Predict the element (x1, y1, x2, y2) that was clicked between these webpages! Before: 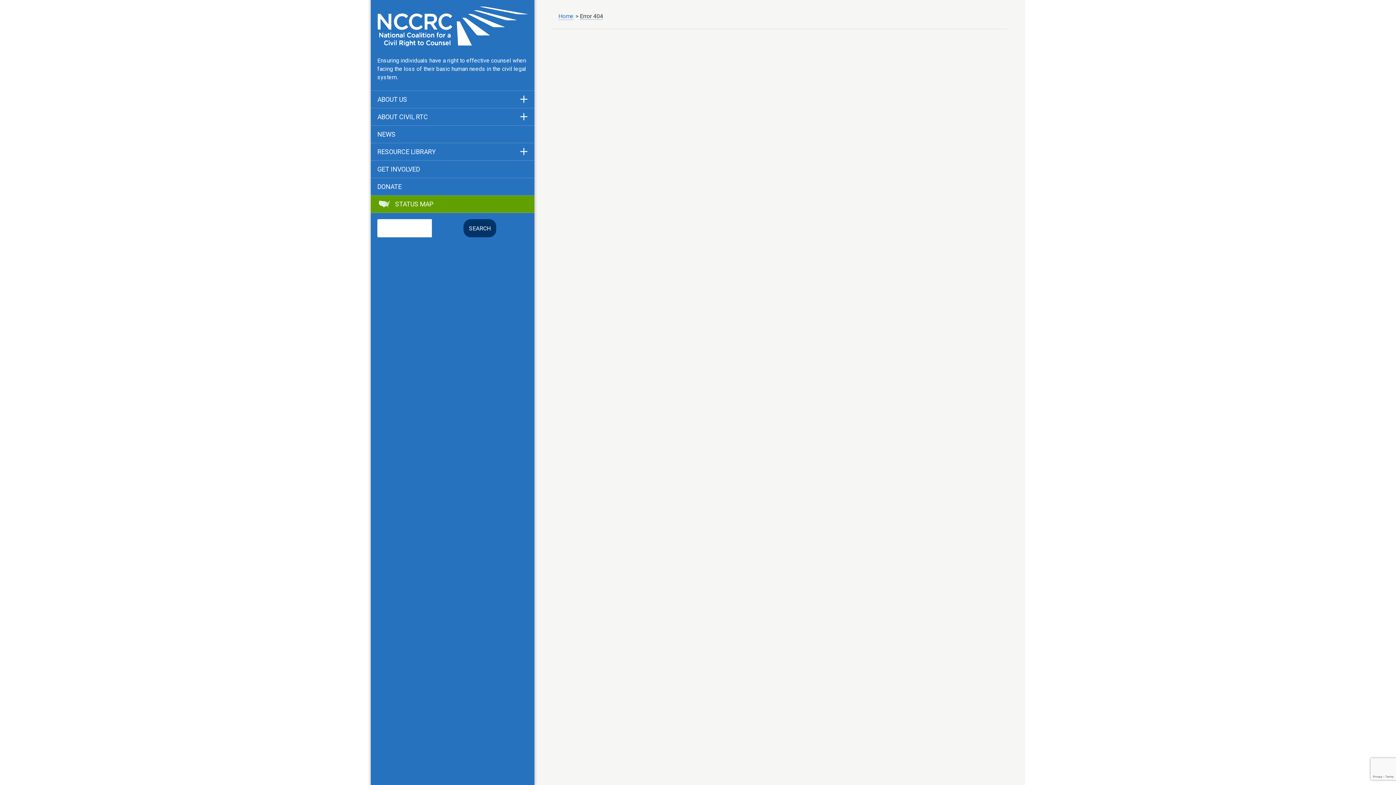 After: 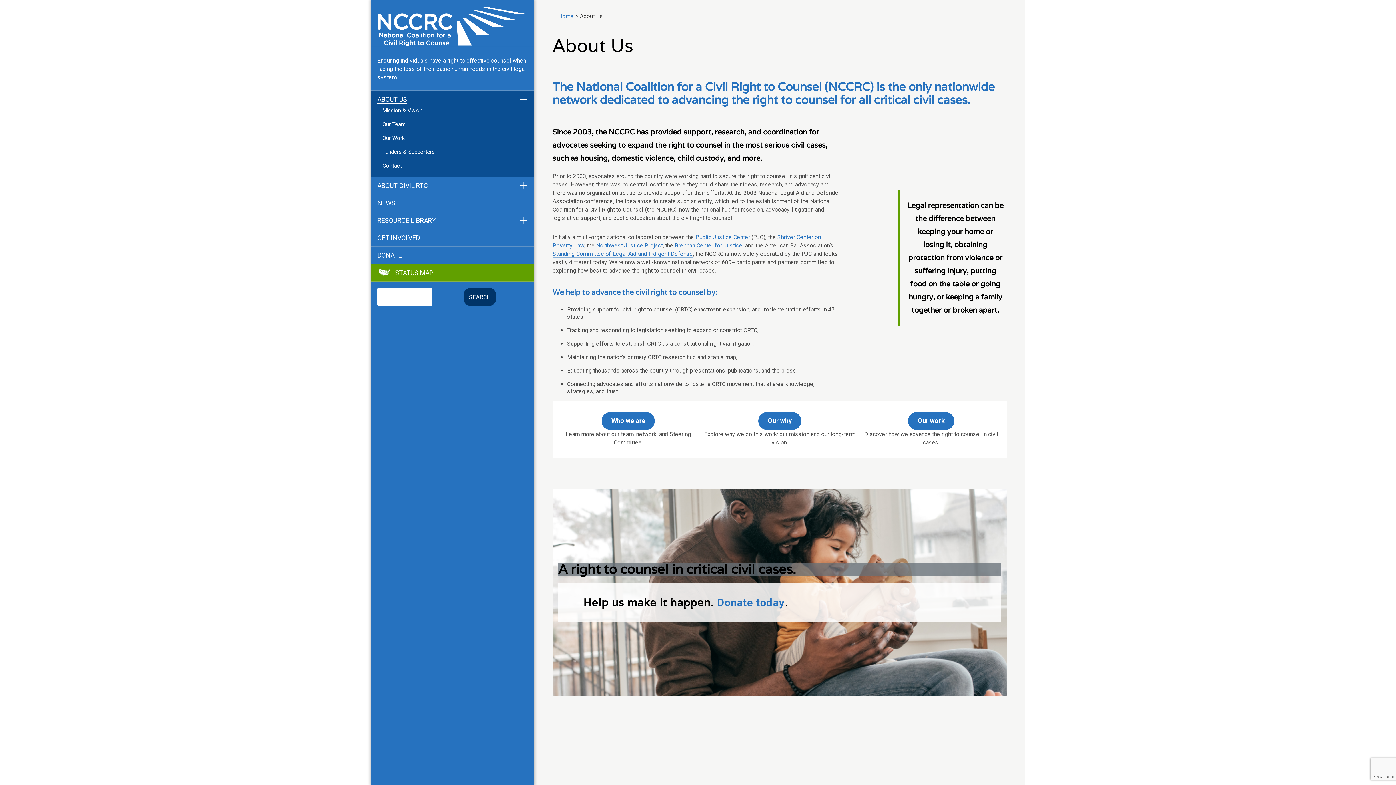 Action: label: ABOUT US bbox: (377, 95, 407, 104)